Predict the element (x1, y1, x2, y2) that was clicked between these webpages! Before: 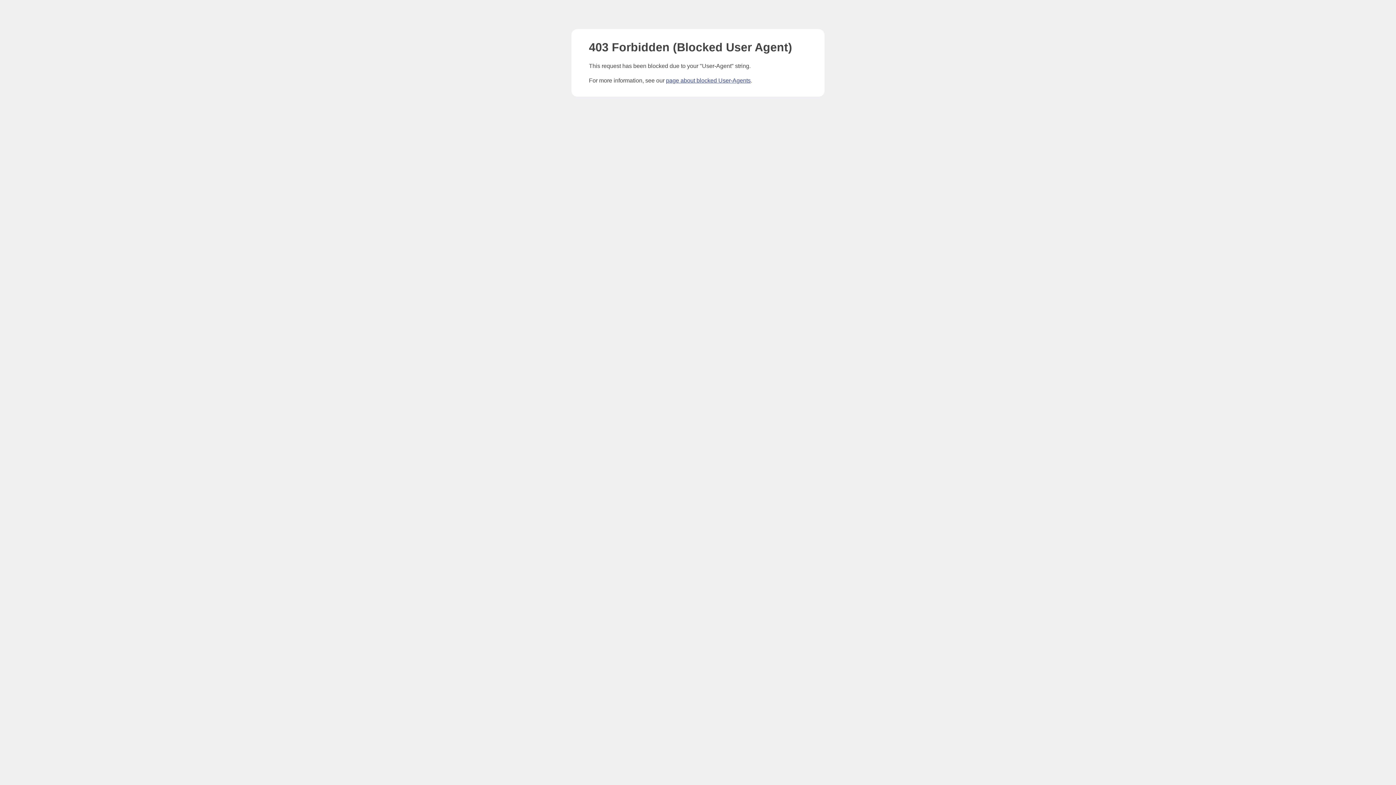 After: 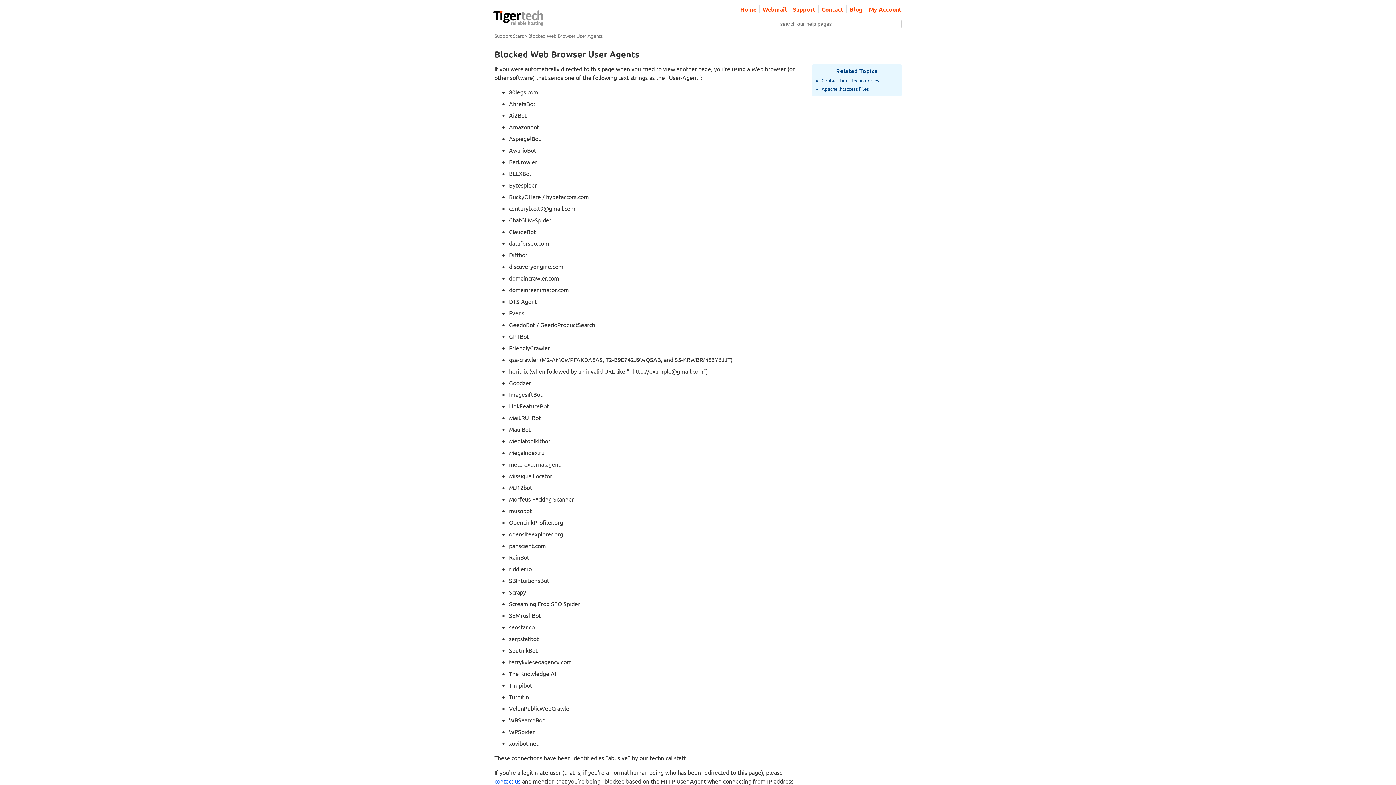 Action: label: page about blocked User-Agents bbox: (666, 77, 750, 83)